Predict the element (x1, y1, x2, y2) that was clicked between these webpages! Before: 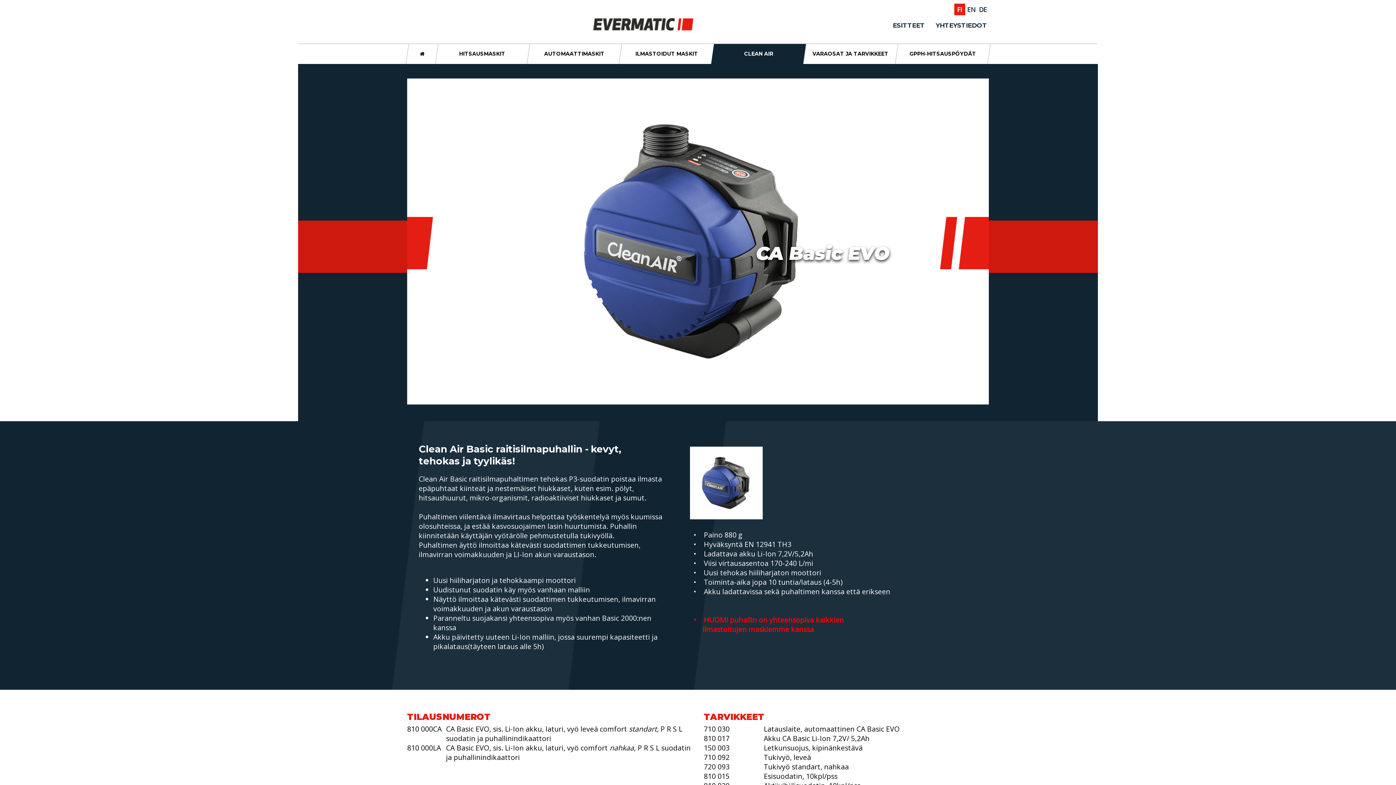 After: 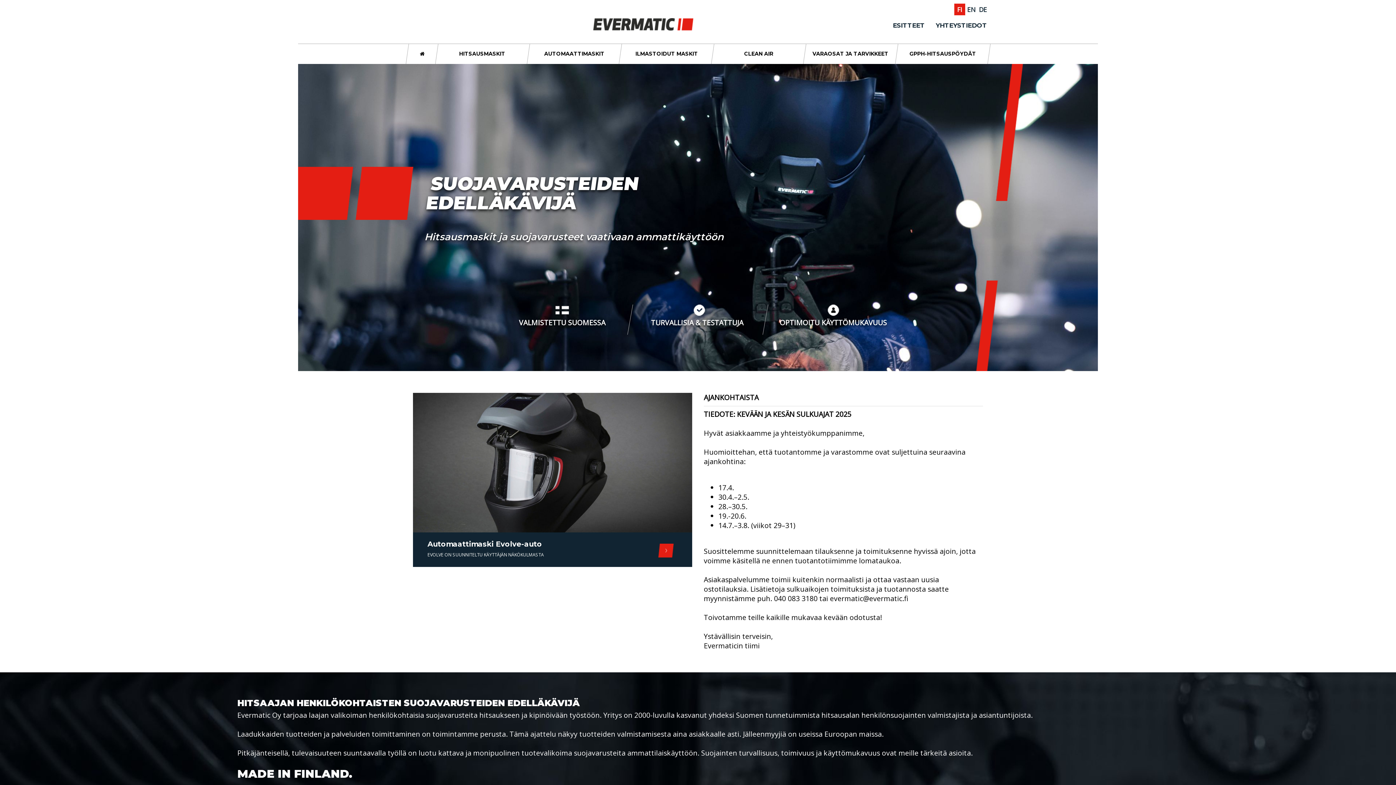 Action: bbox: (405, 44, 438, 64)